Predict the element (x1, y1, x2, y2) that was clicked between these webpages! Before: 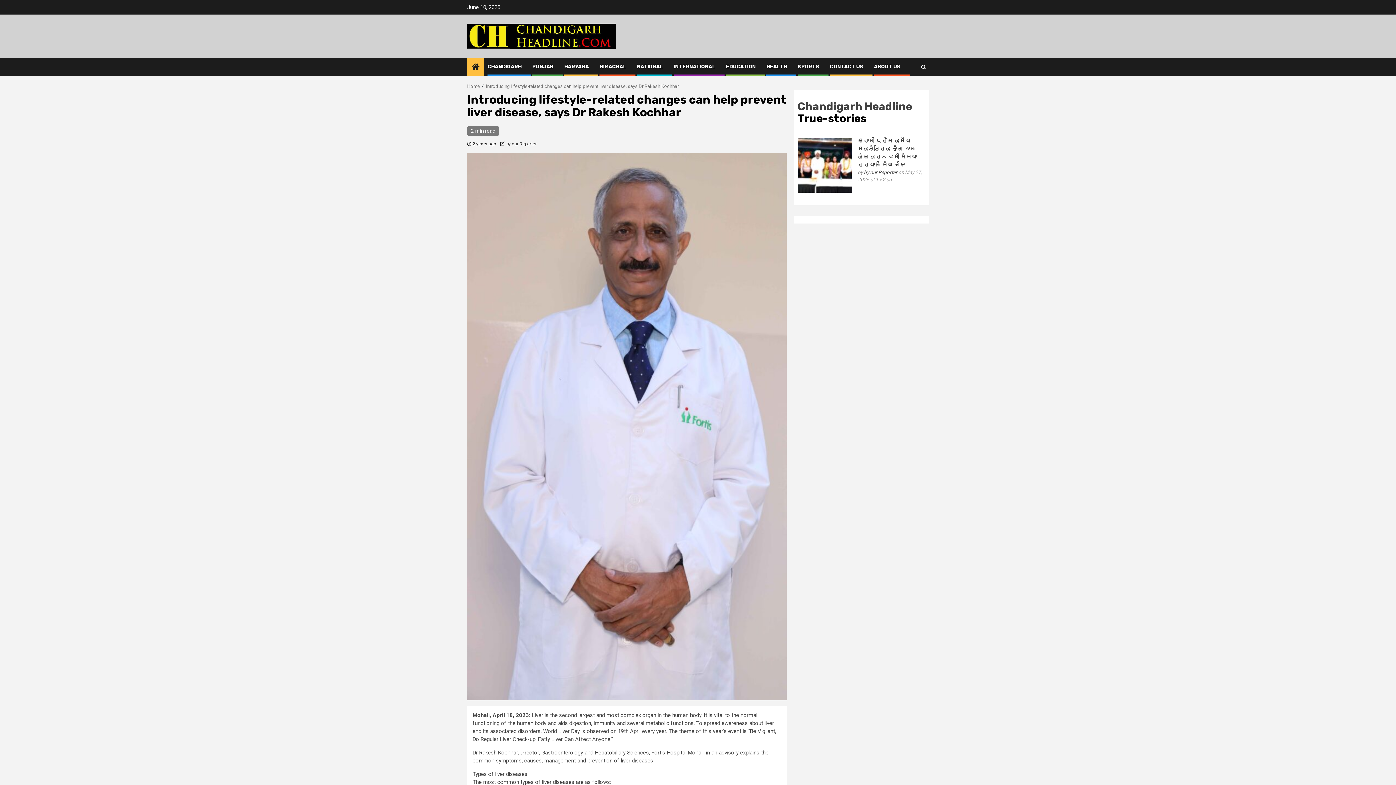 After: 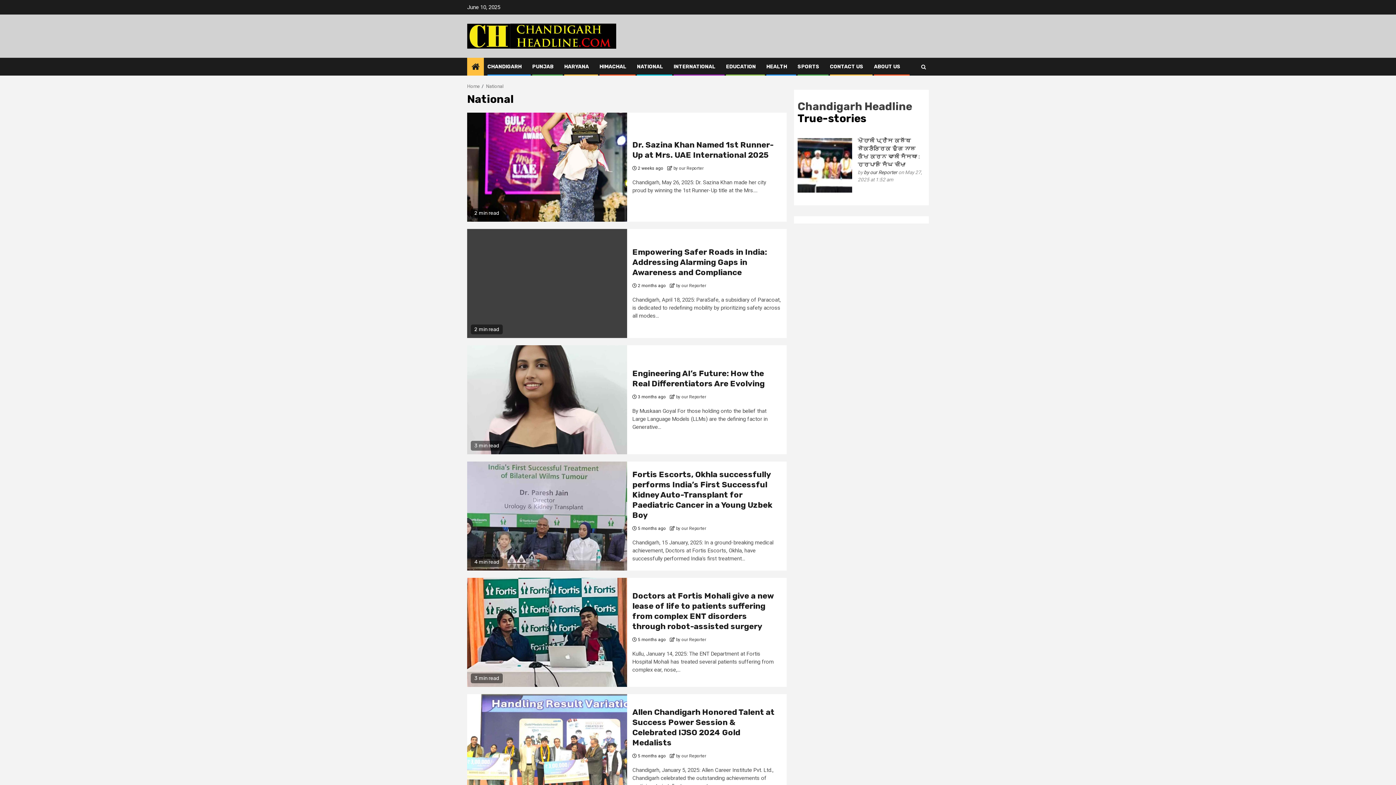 Action: bbox: (637, 63, 663, 69) label: NATIONAL